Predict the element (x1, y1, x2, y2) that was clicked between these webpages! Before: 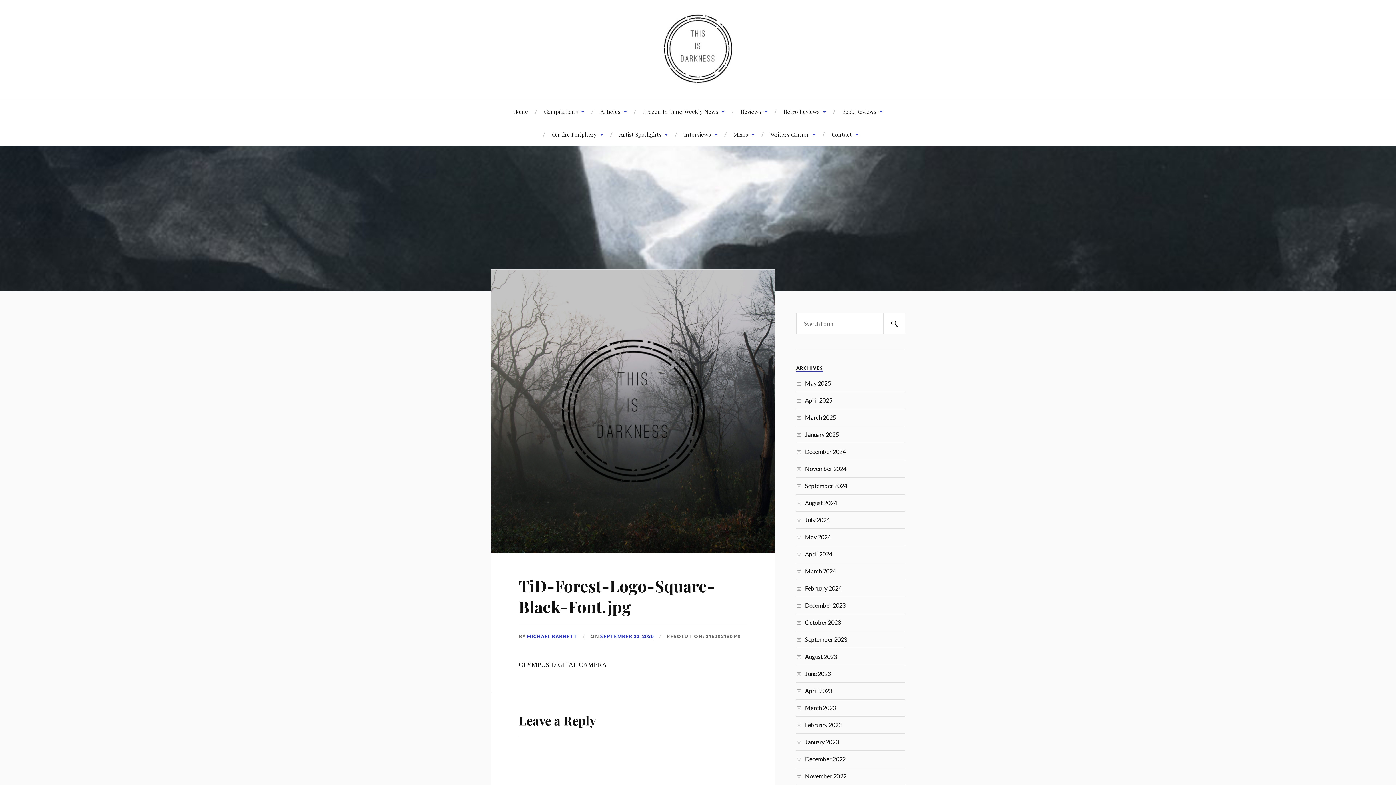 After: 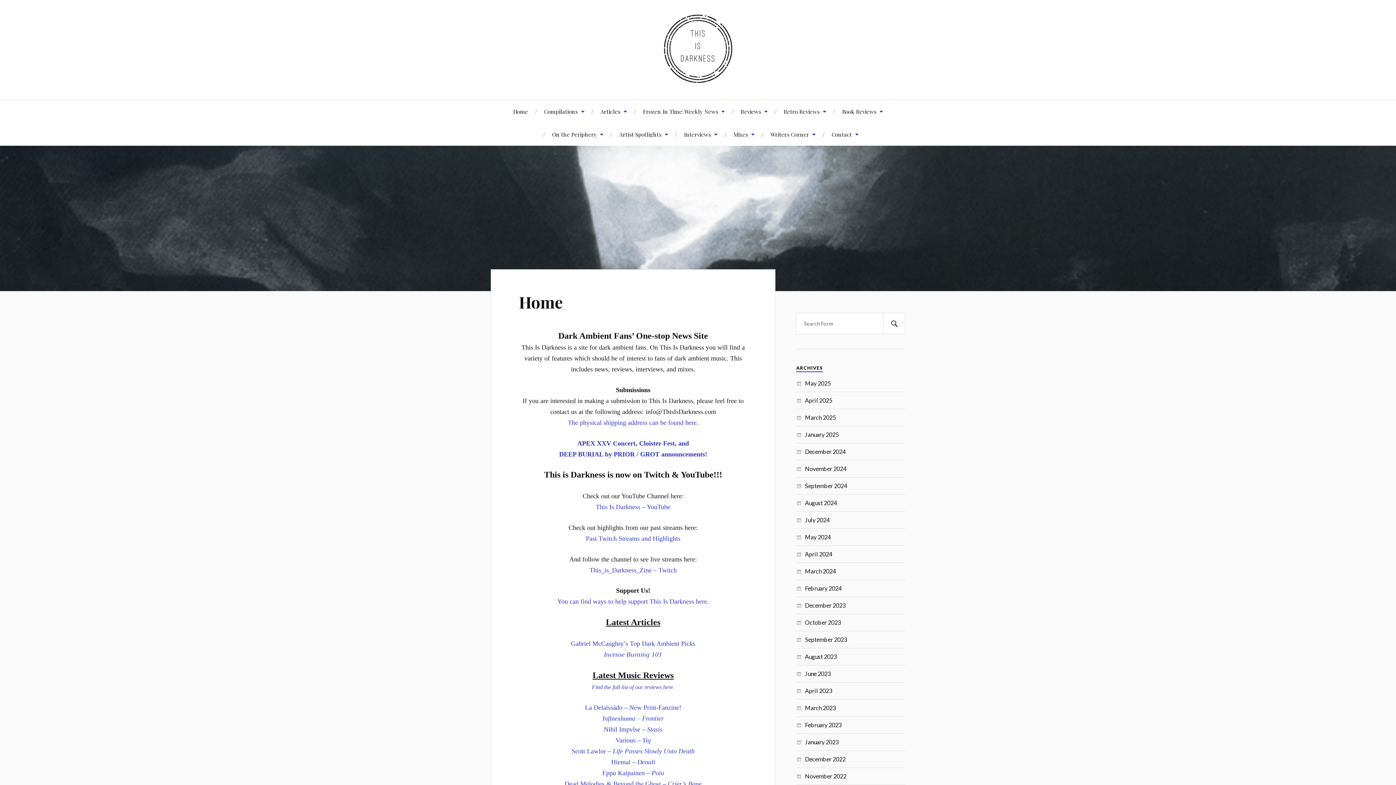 Action: label: MICHAEL BARNETT bbox: (526, 633, 577, 640)